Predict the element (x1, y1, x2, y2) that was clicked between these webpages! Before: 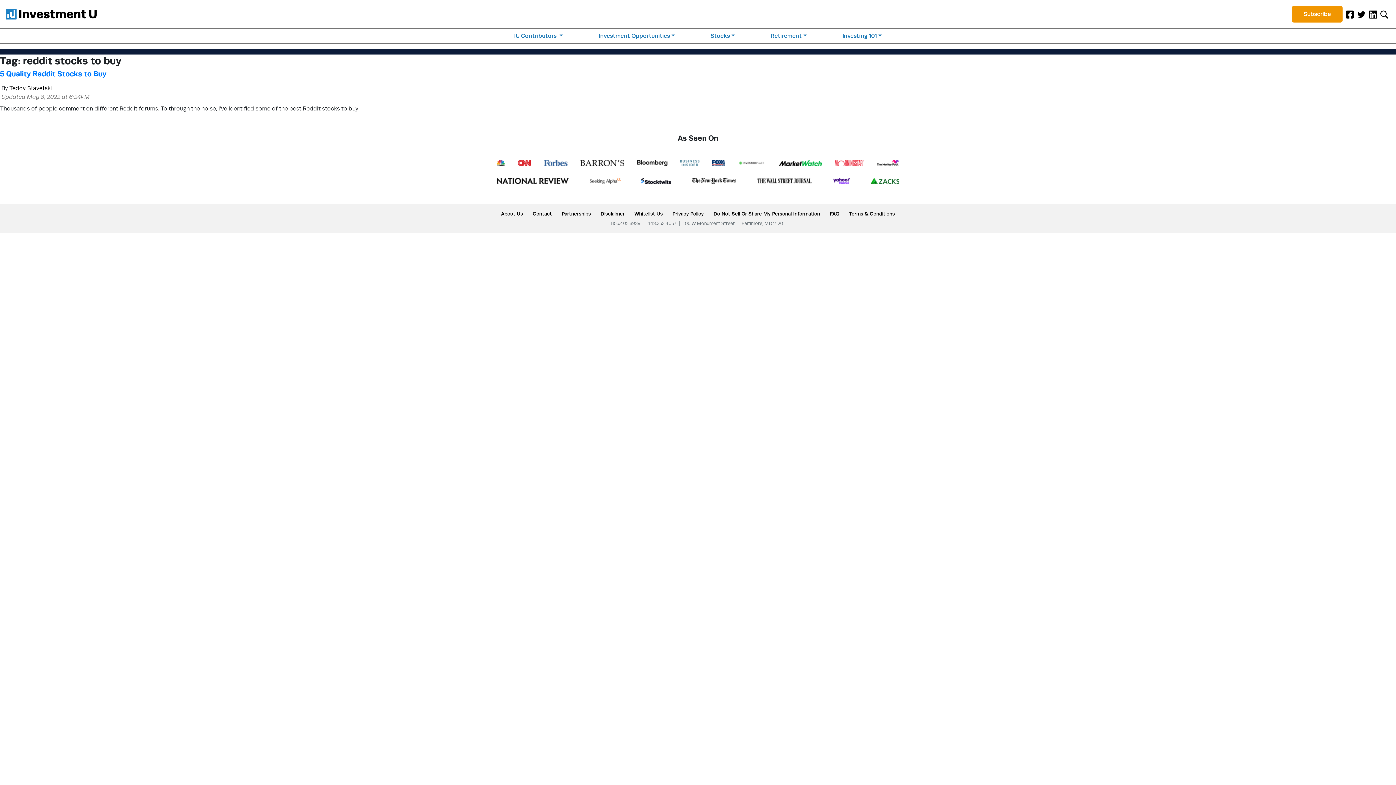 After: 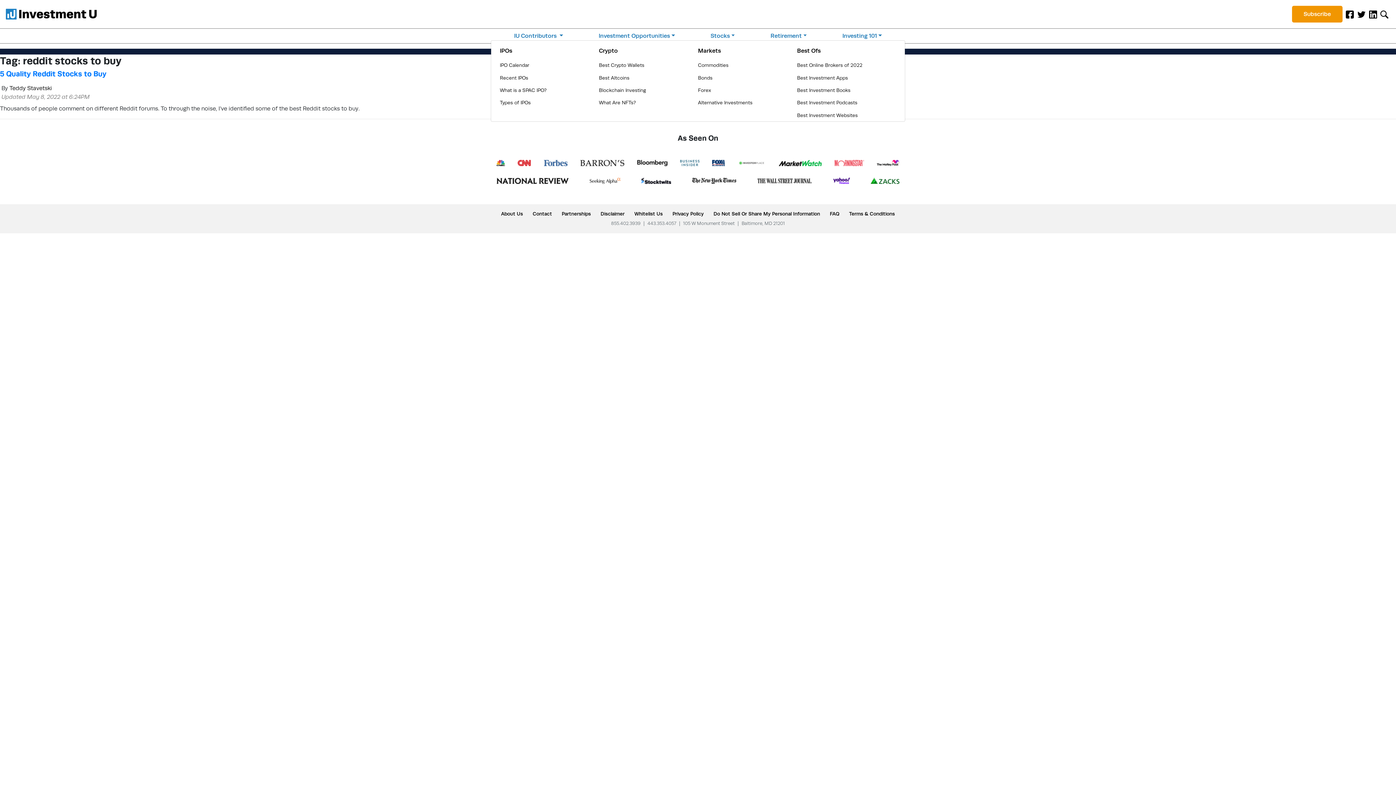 Action: bbox: (598, 31, 675, 40) label: Investment Opportunities